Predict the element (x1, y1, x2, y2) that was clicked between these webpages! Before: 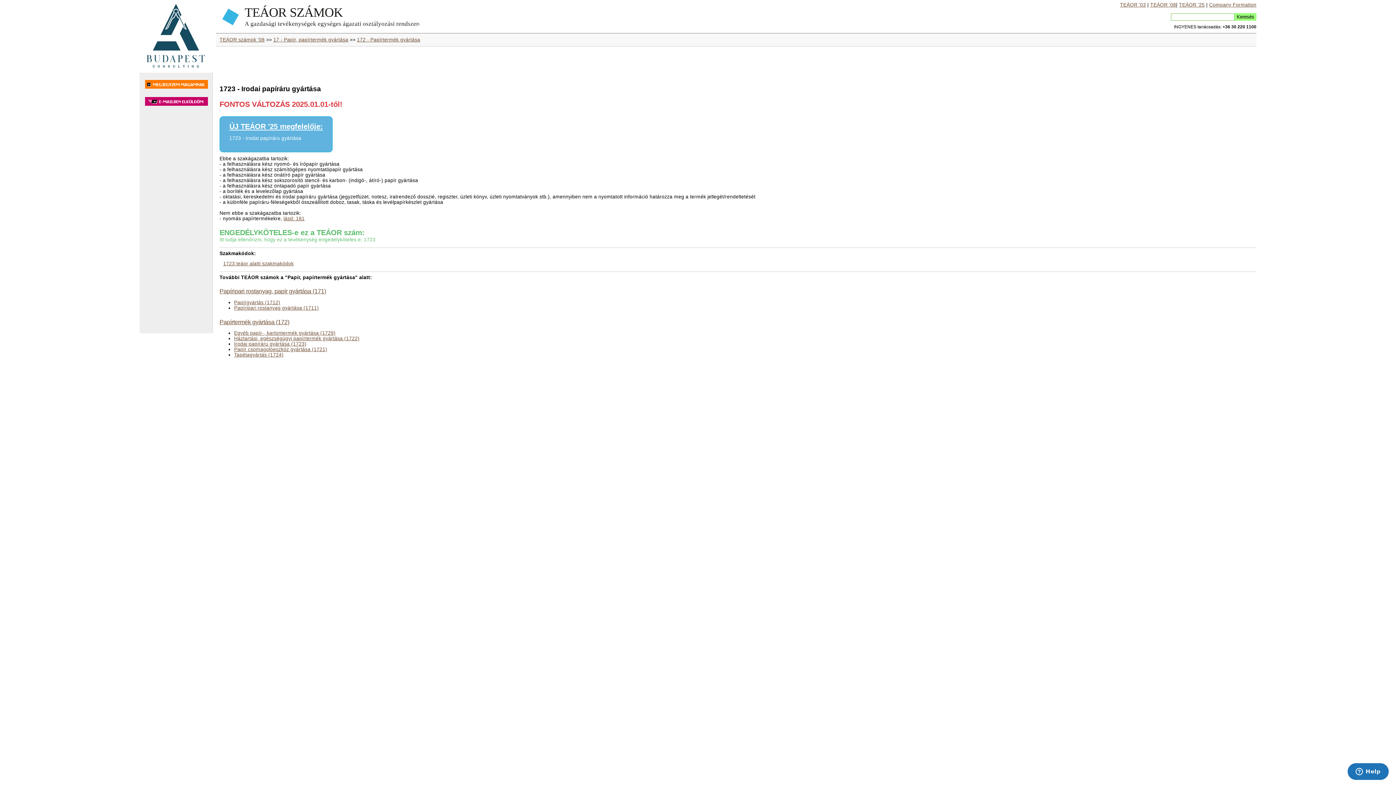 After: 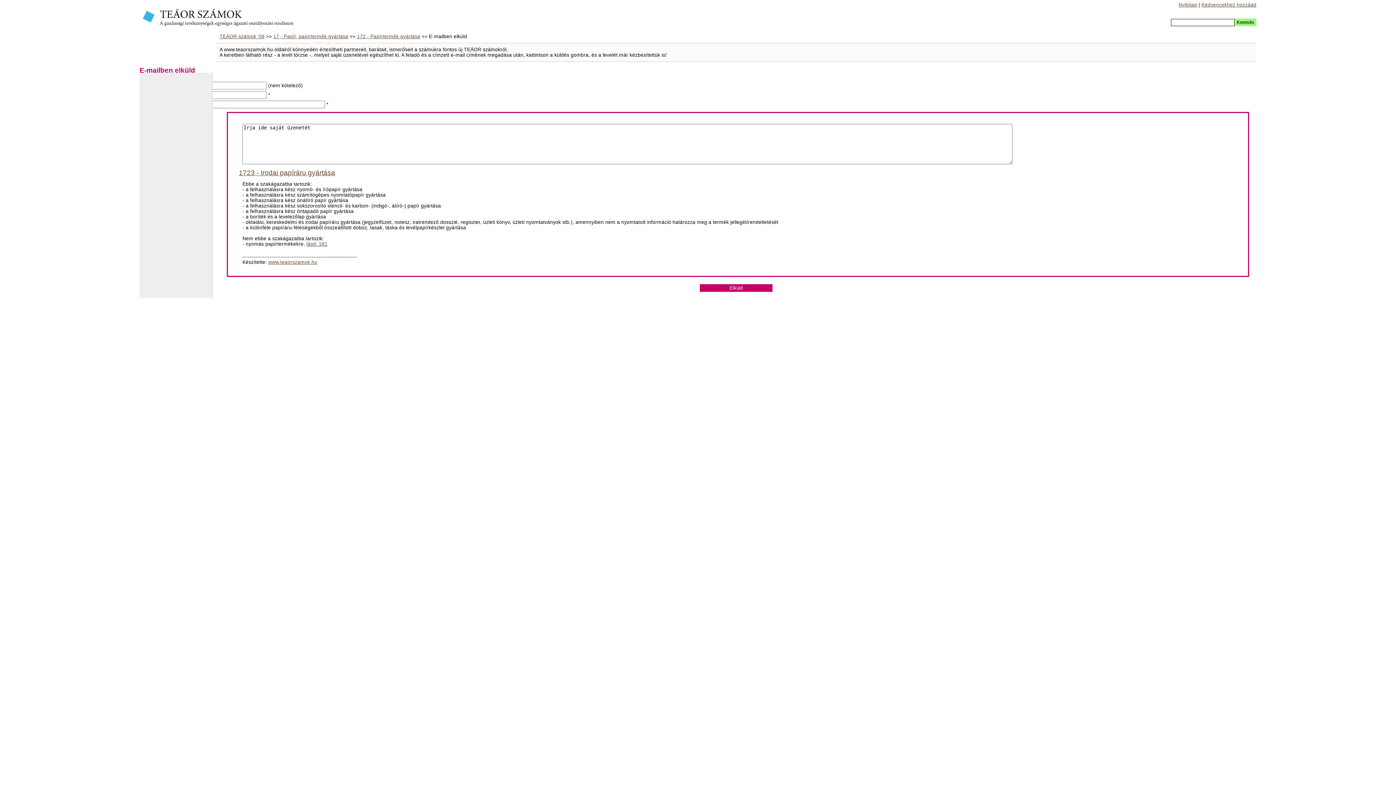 Action: bbox: (145, 108, 208, 114)